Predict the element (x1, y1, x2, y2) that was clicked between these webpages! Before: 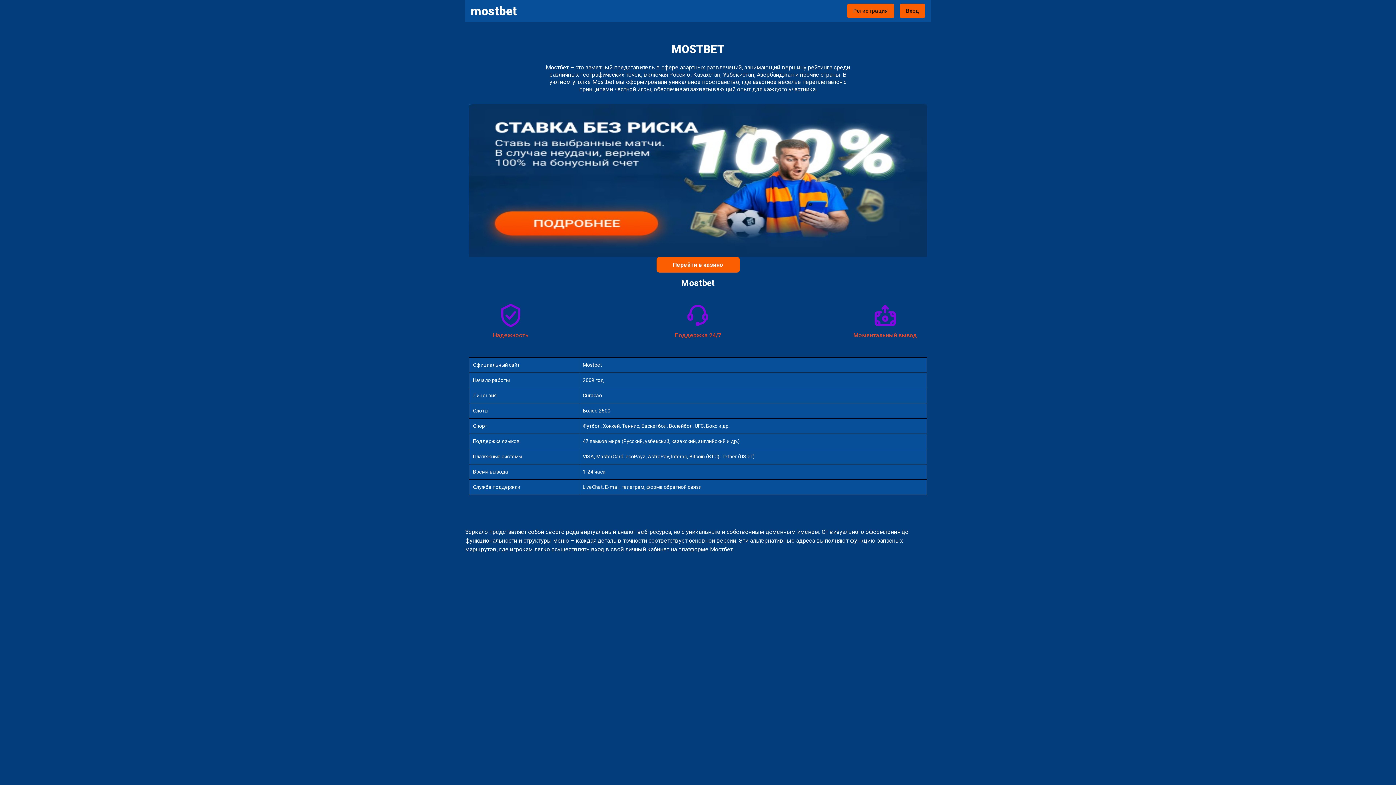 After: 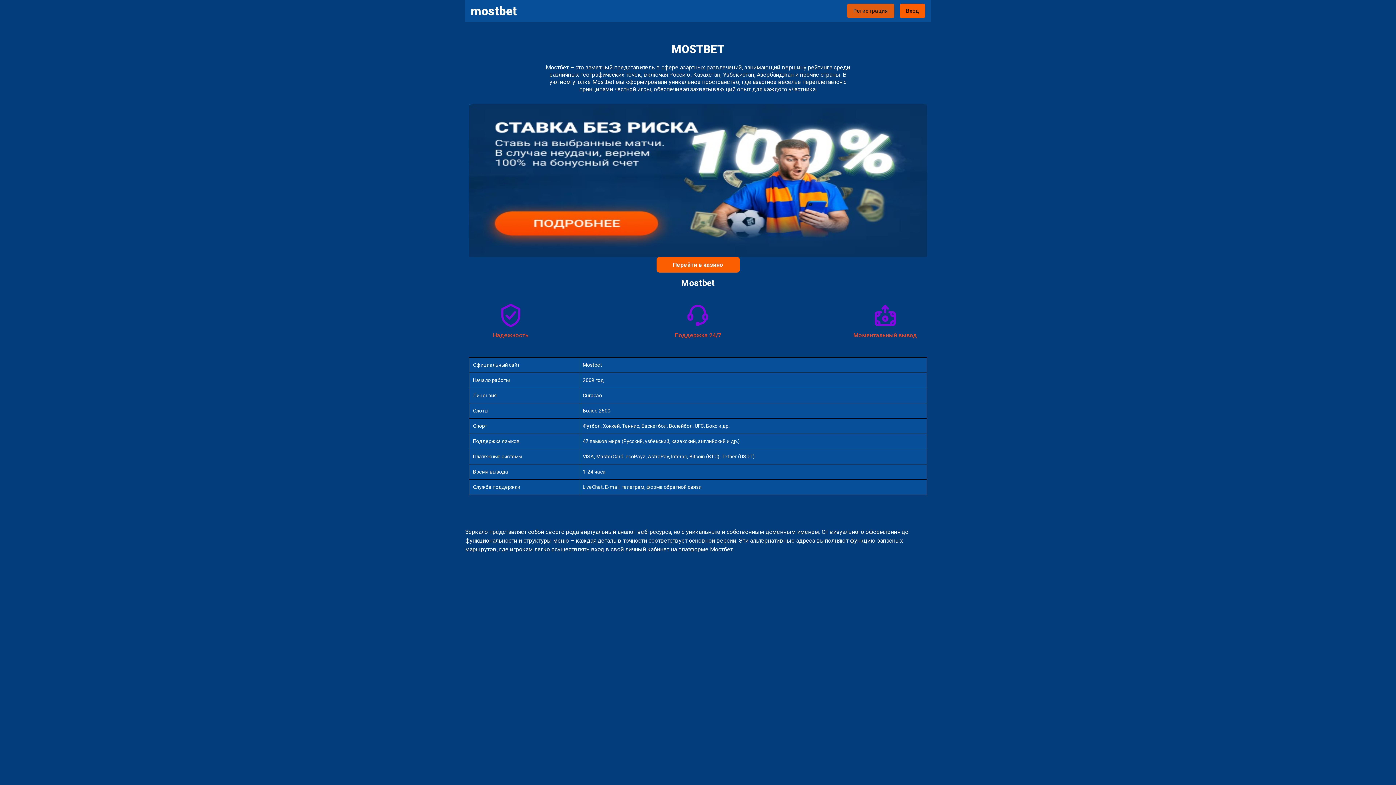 Action: label: Регистрация bbox: (847, 3, 894, 18)